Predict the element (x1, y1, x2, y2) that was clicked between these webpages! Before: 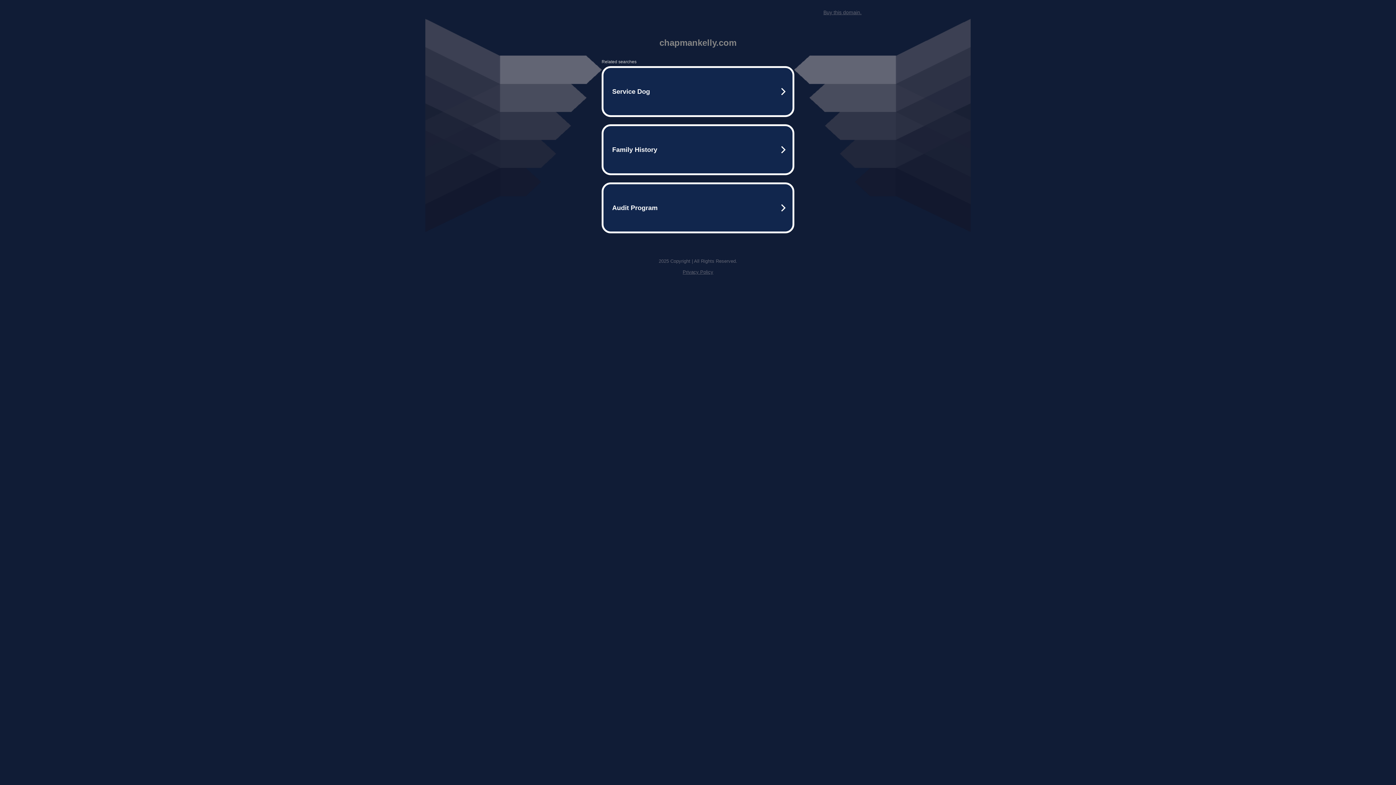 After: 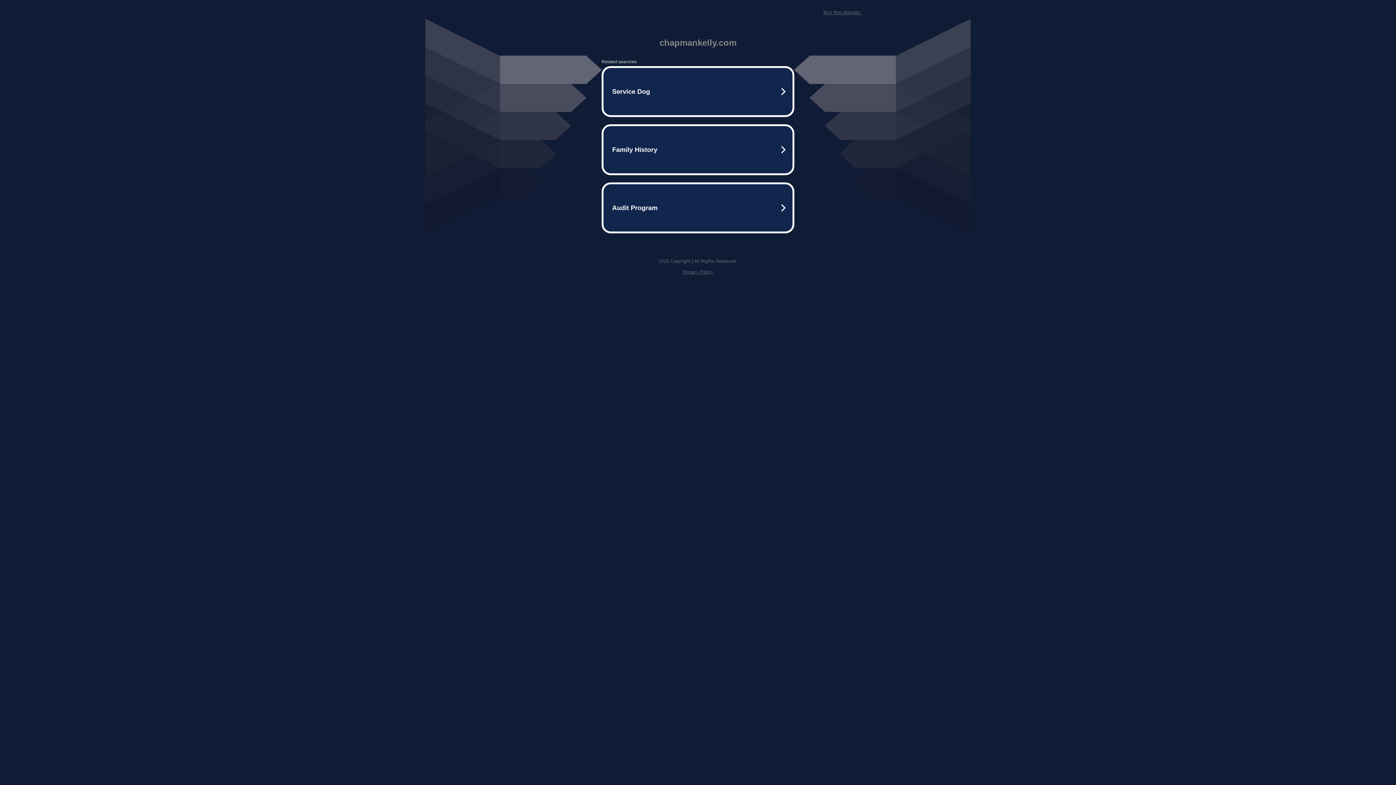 Action: label: Buy this domain. bbox: (823, 9, 861, 15)